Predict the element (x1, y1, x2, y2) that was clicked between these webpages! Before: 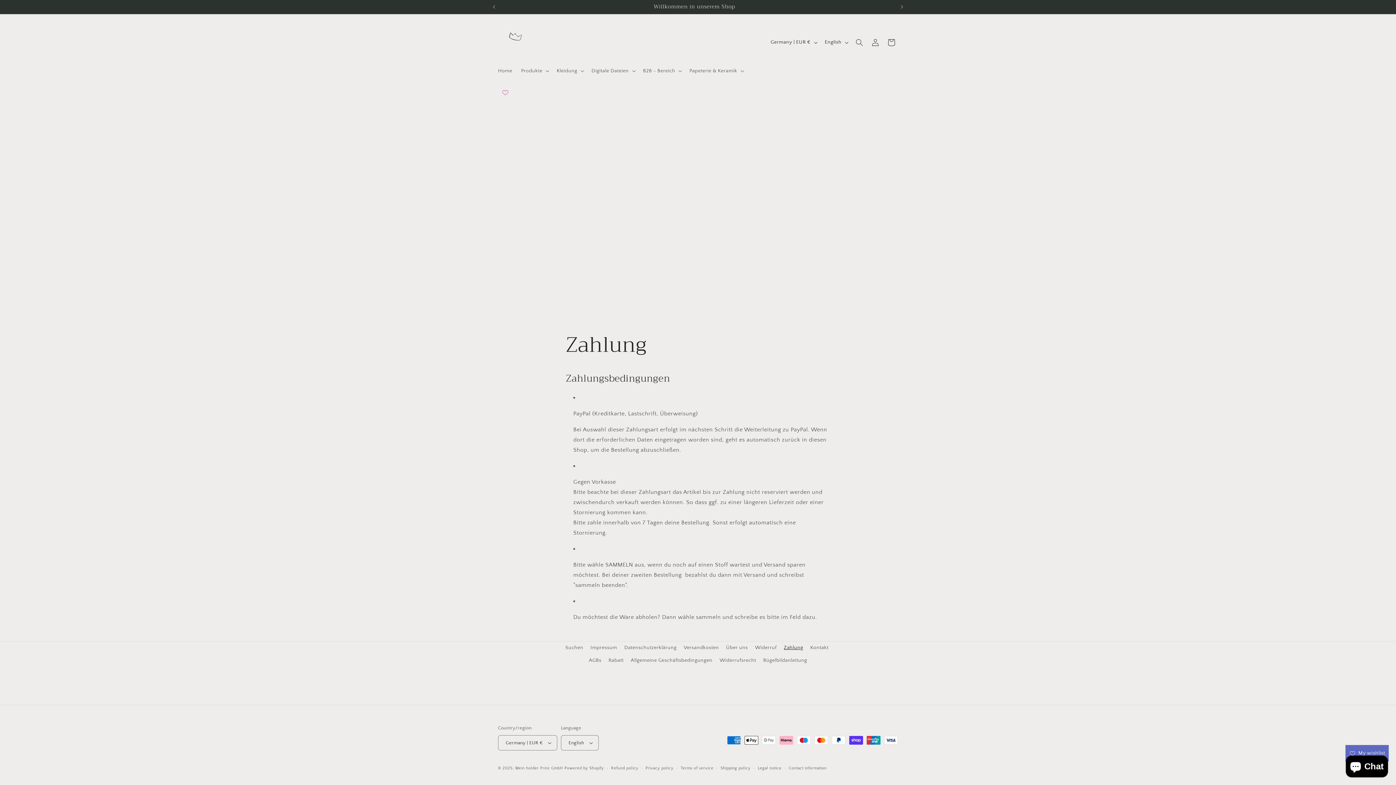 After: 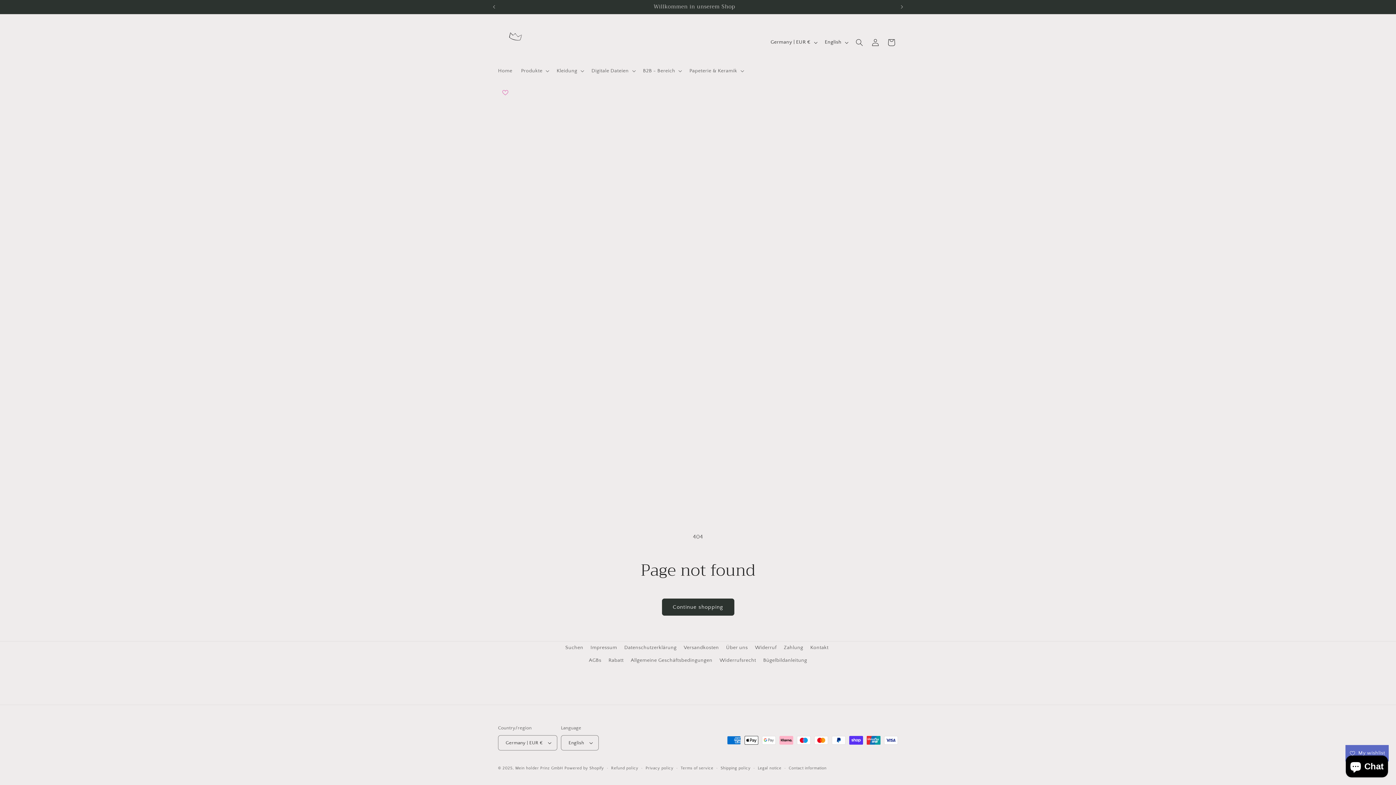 Action: bbox: (810, 641, 828, 654) label: Kontakt